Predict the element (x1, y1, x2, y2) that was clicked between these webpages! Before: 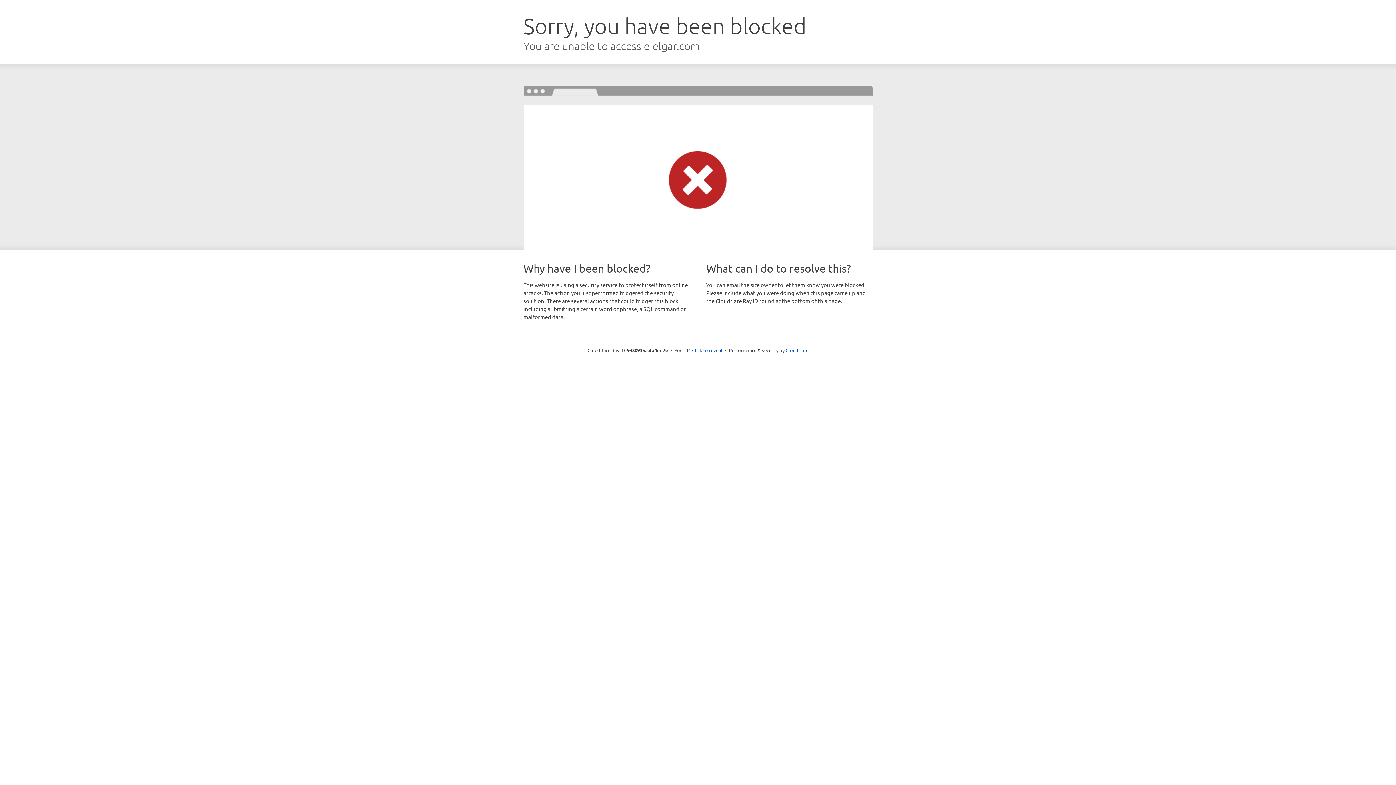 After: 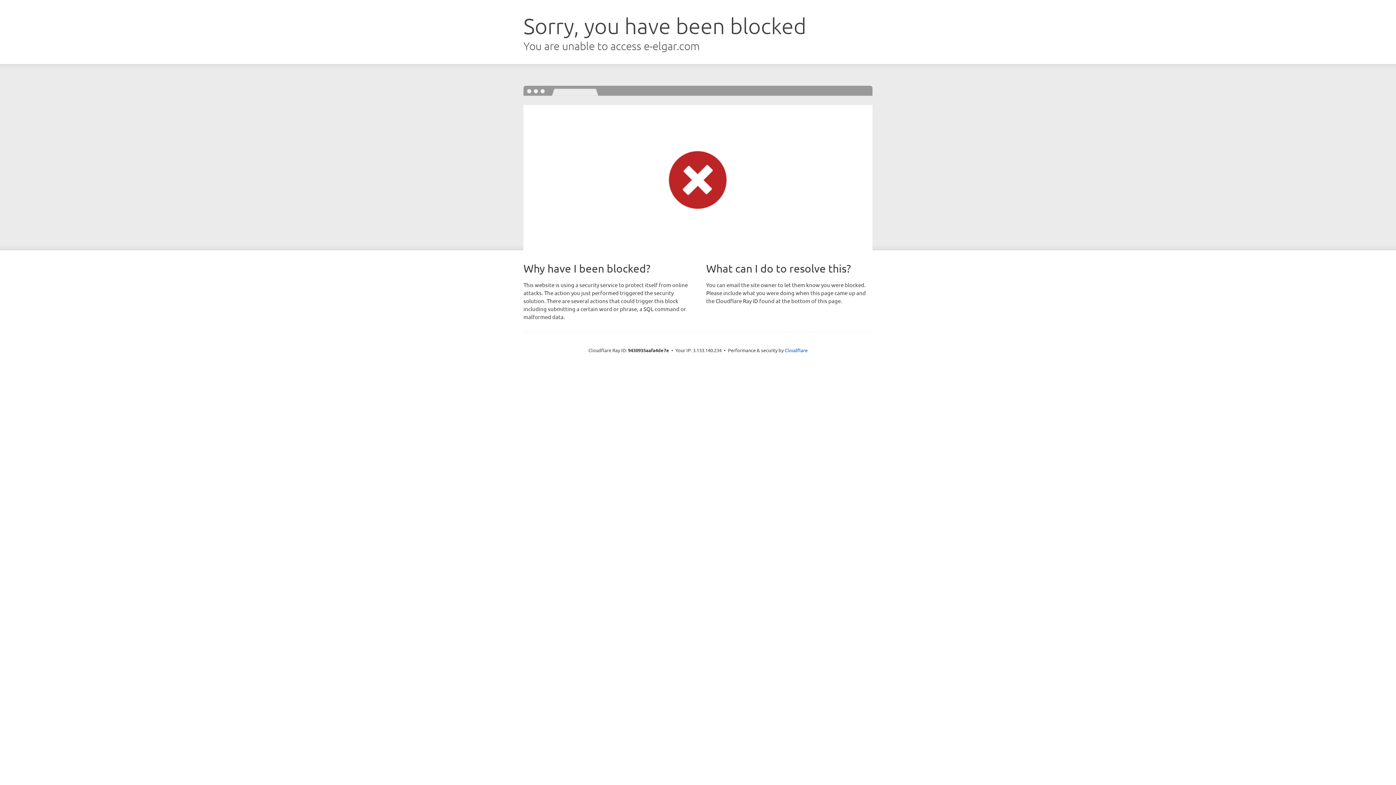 Action: label: Click to reveal bbox: (692, 346, 722, 353)